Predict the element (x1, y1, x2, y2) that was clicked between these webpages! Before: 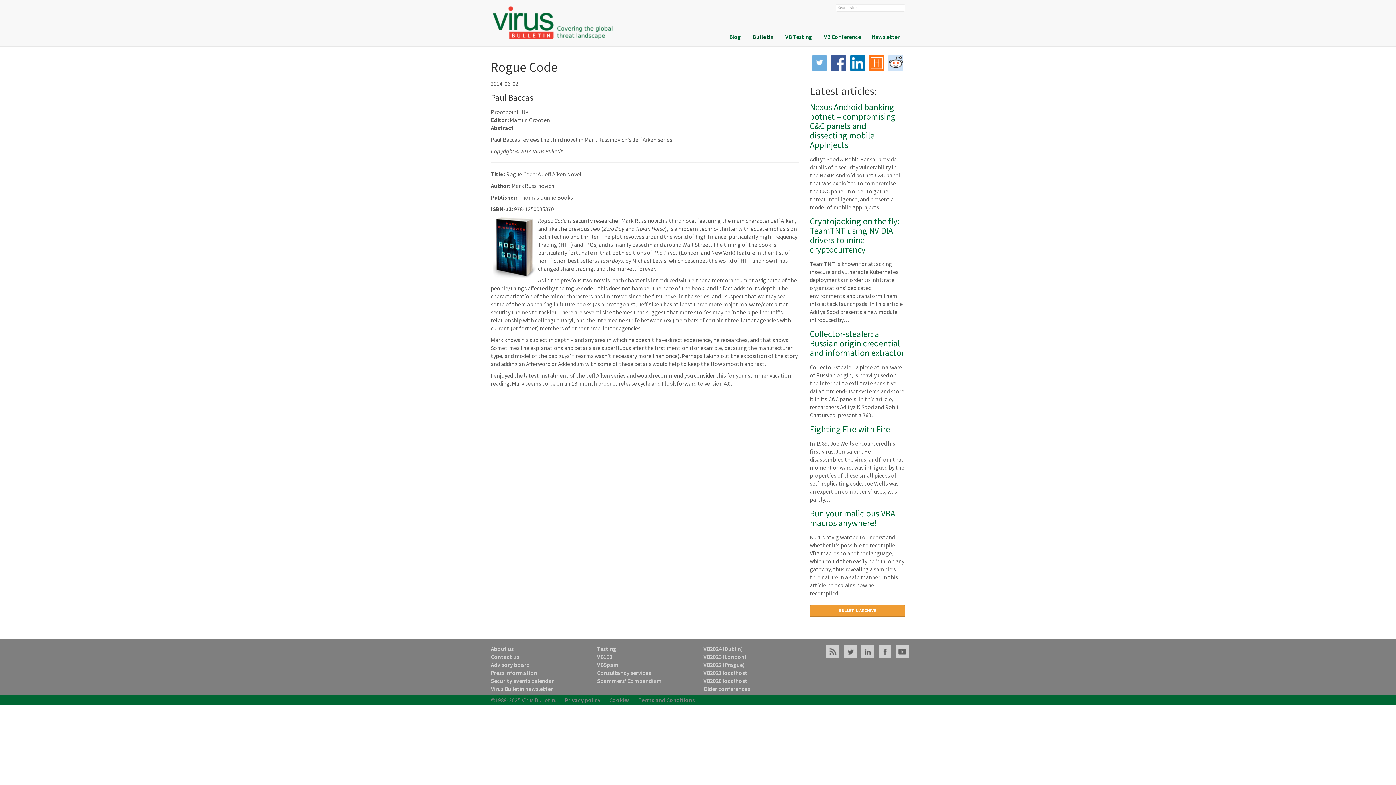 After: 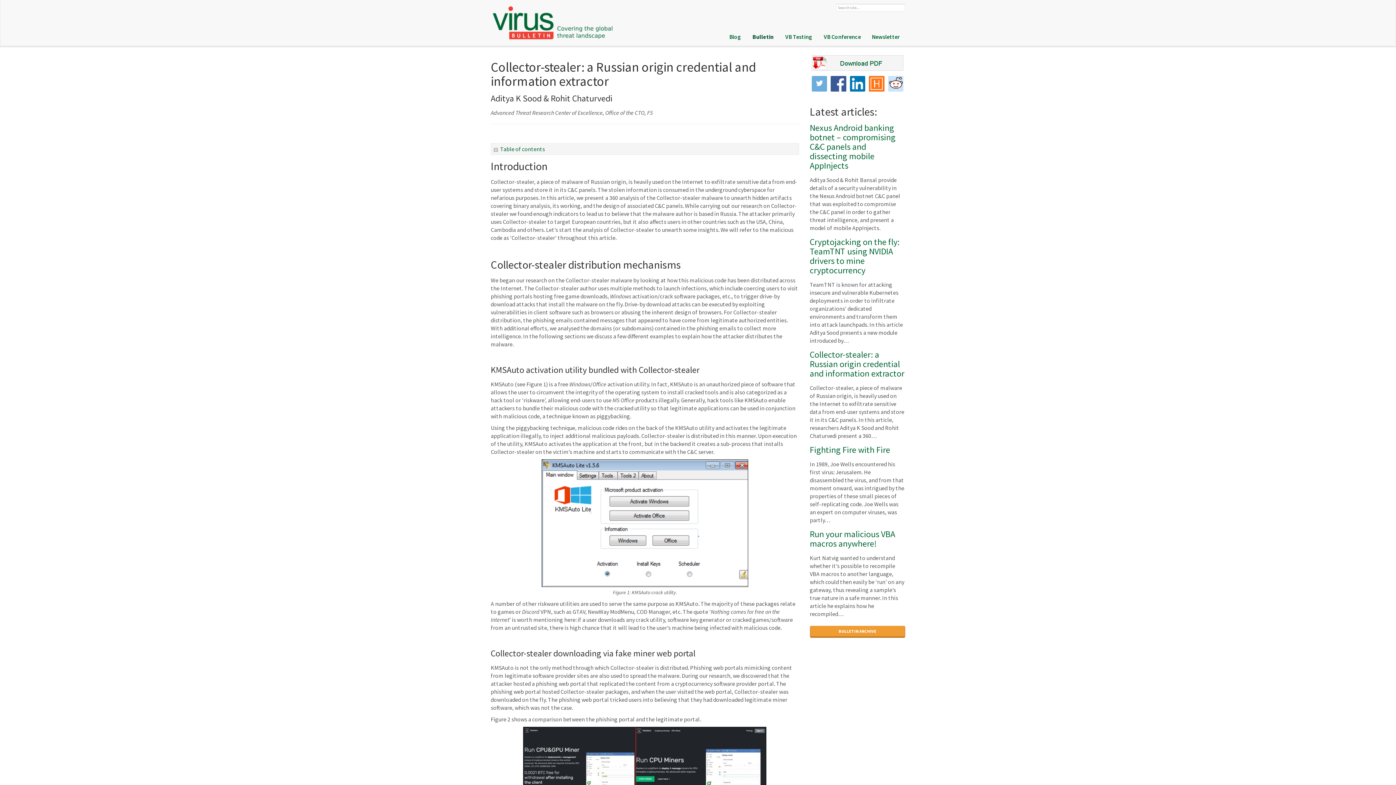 Action: bbox: (810, 328, 904, 358) label: Collector-stealer: a Russian origin credential and information extractor